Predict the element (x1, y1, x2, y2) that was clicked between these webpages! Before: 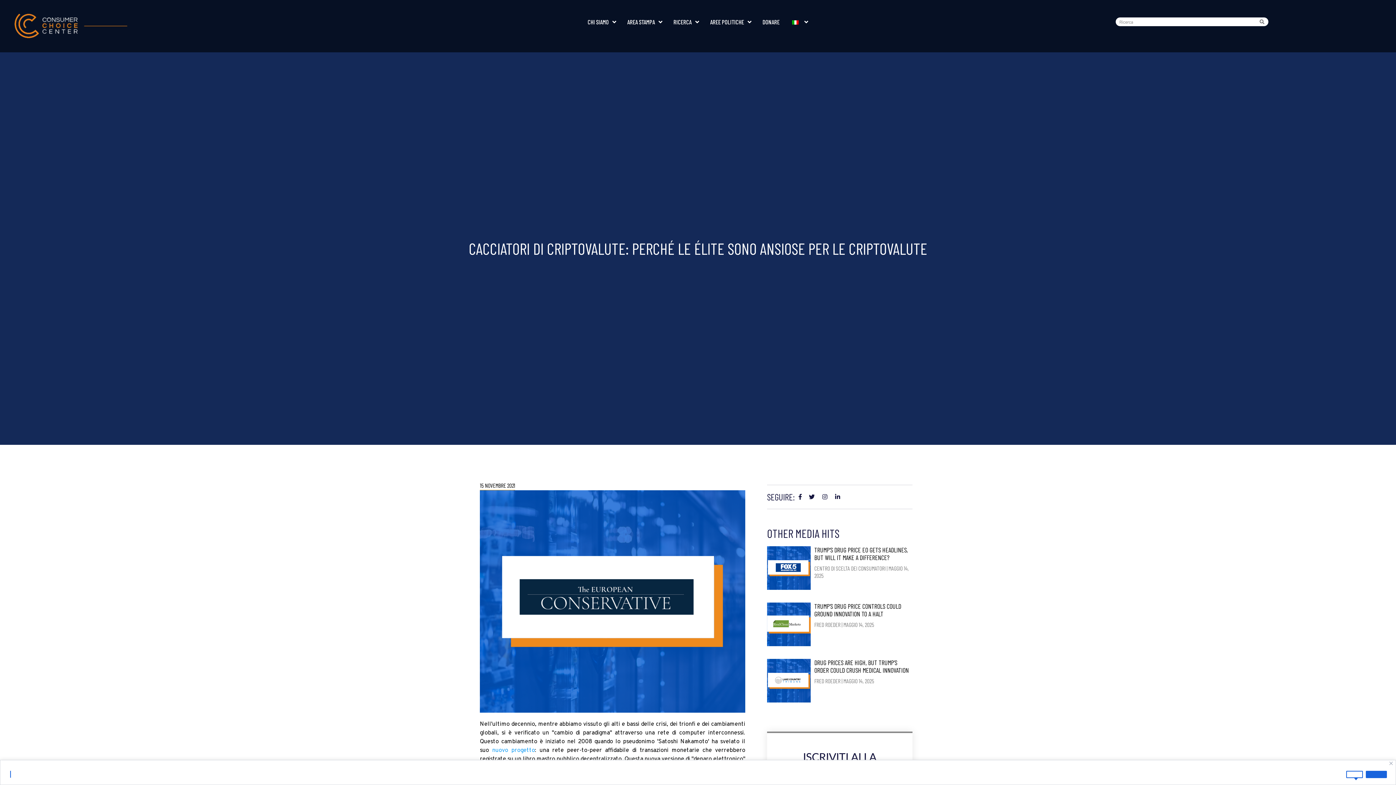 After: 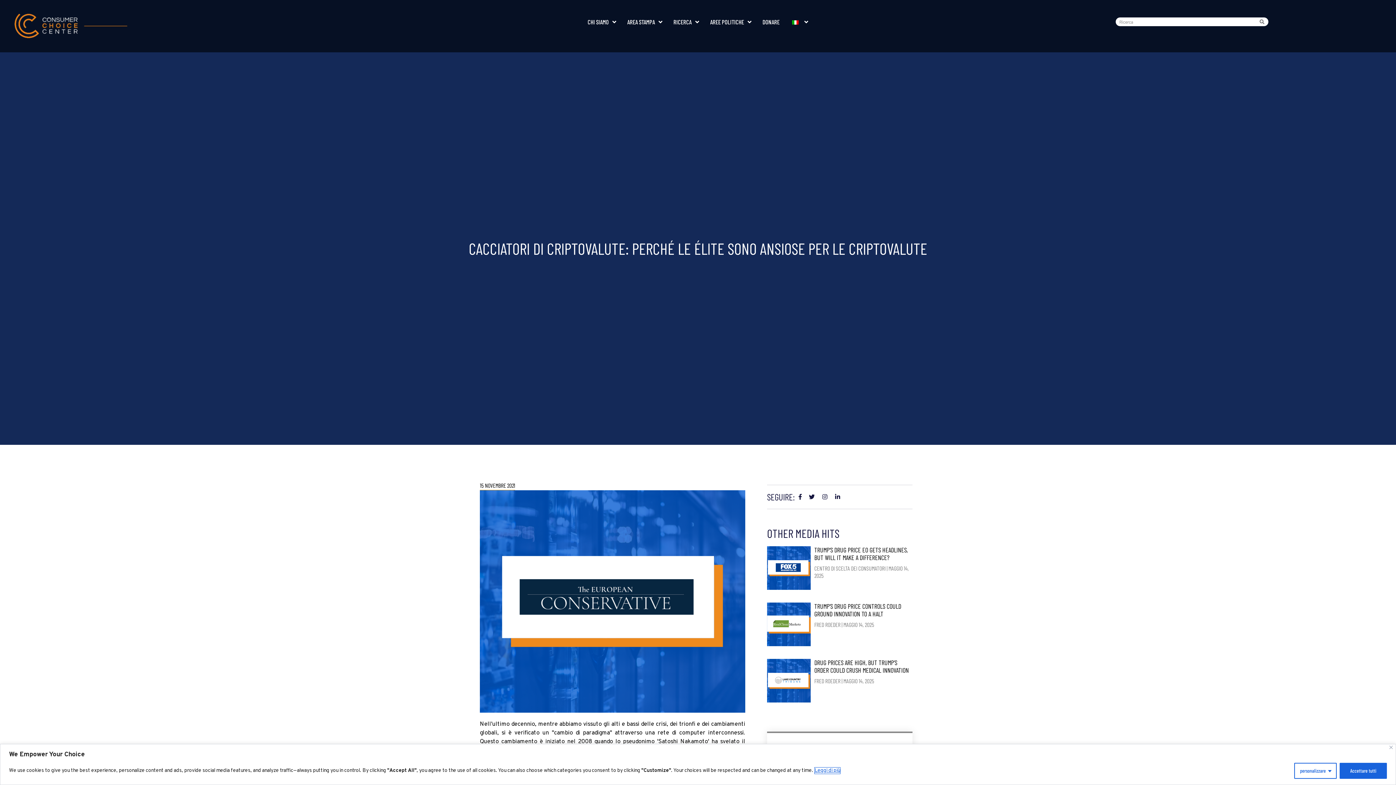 Action: bbox: (10, 771, 10, 778)